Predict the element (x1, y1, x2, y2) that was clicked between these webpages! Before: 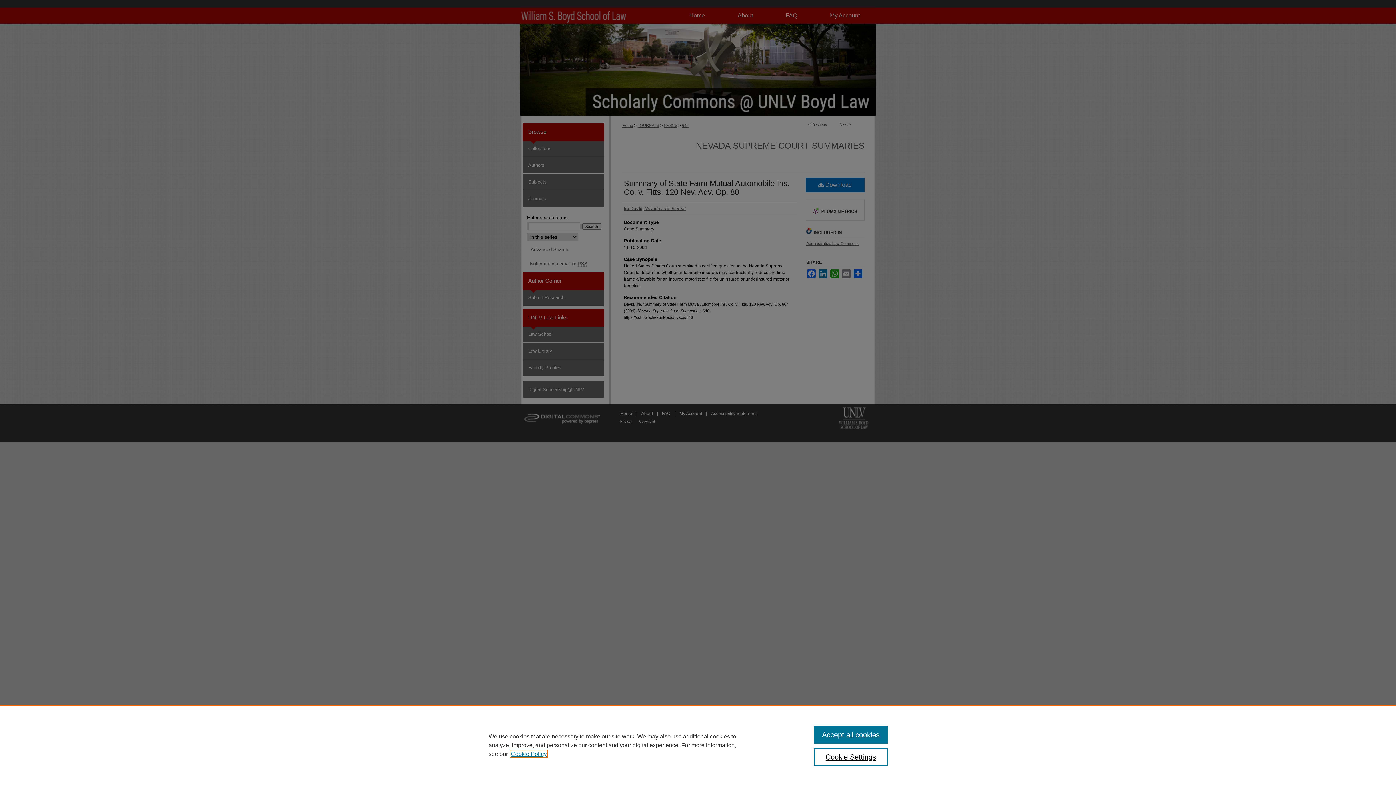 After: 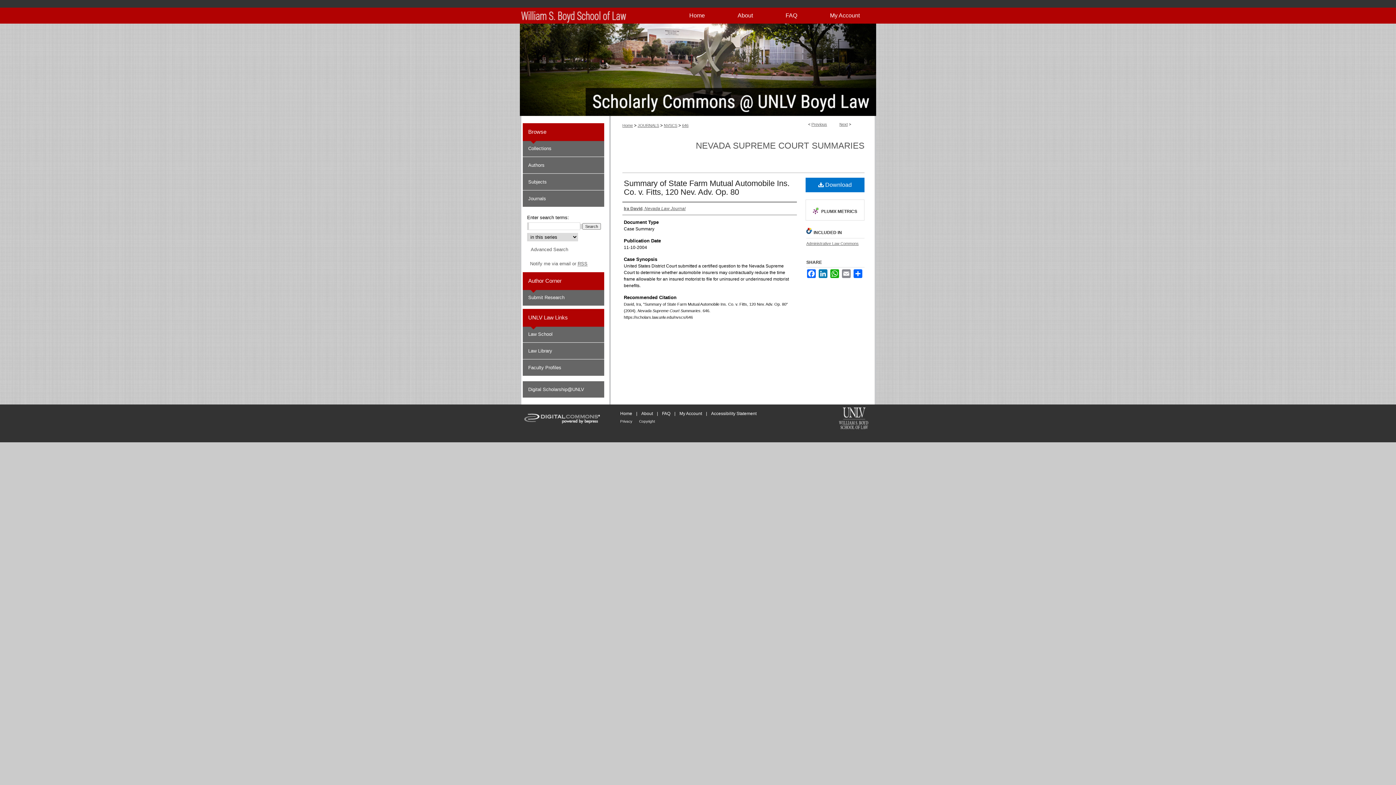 Action: bbox: (814, 726, 887, 744) label: Accept all cookies